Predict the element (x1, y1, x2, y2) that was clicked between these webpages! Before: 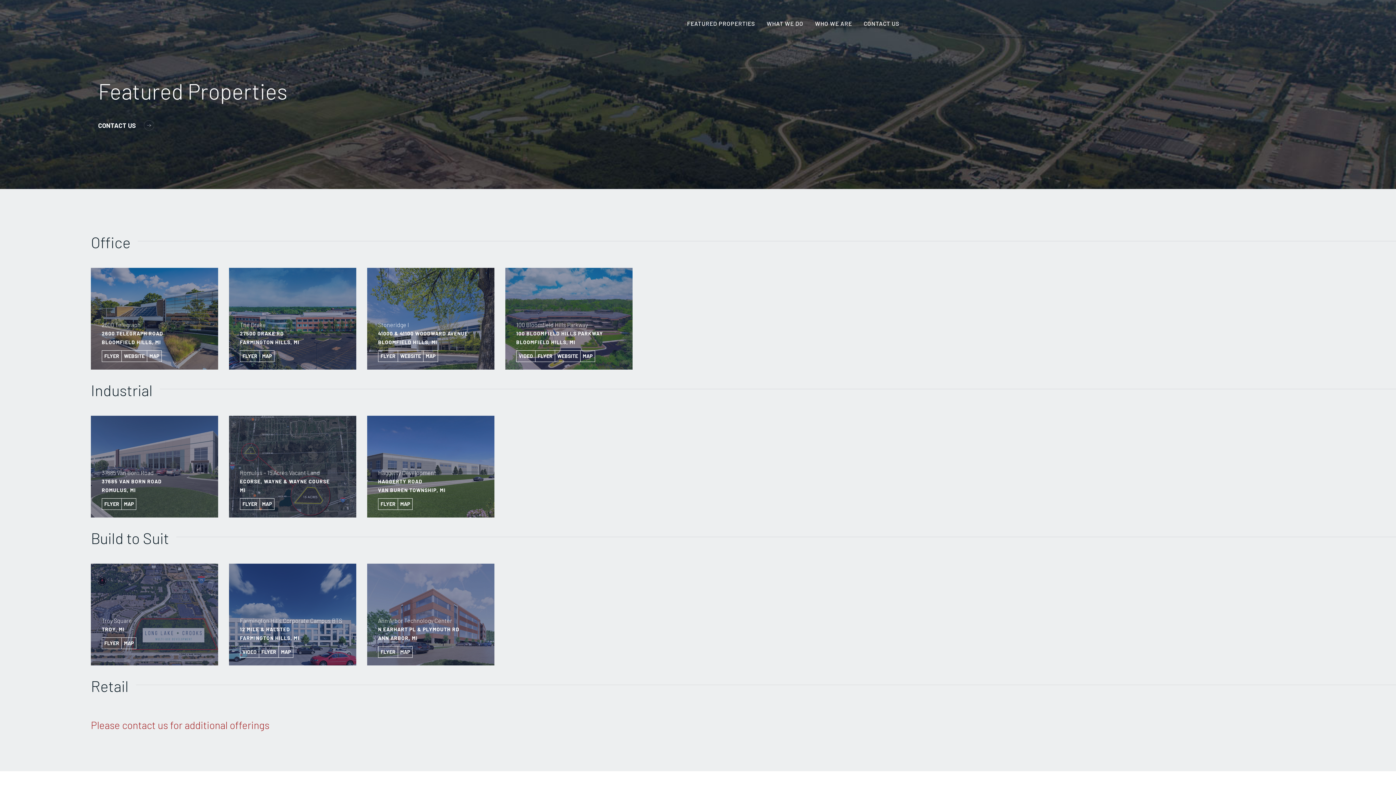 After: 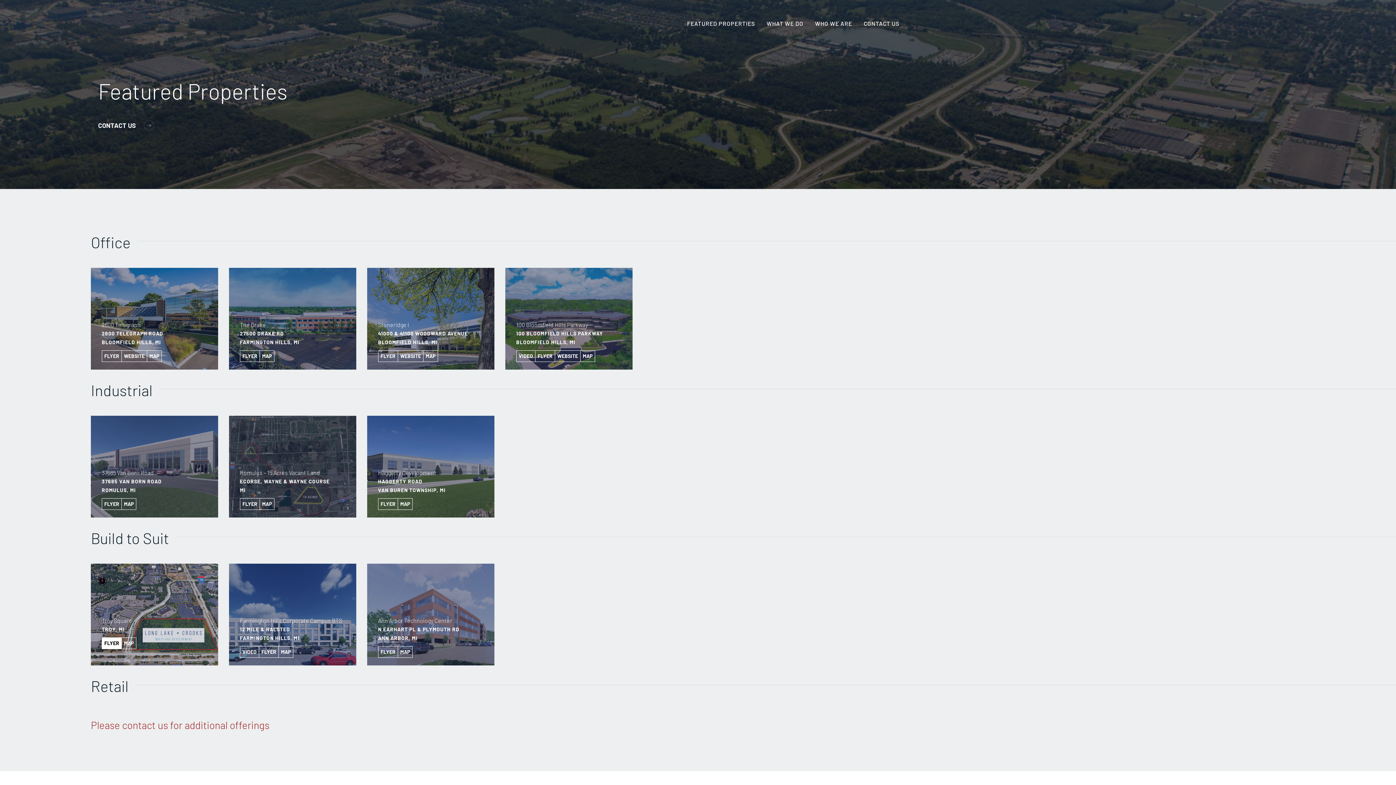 Action: bbox: (101, 637, 121, 649) label: FLYER